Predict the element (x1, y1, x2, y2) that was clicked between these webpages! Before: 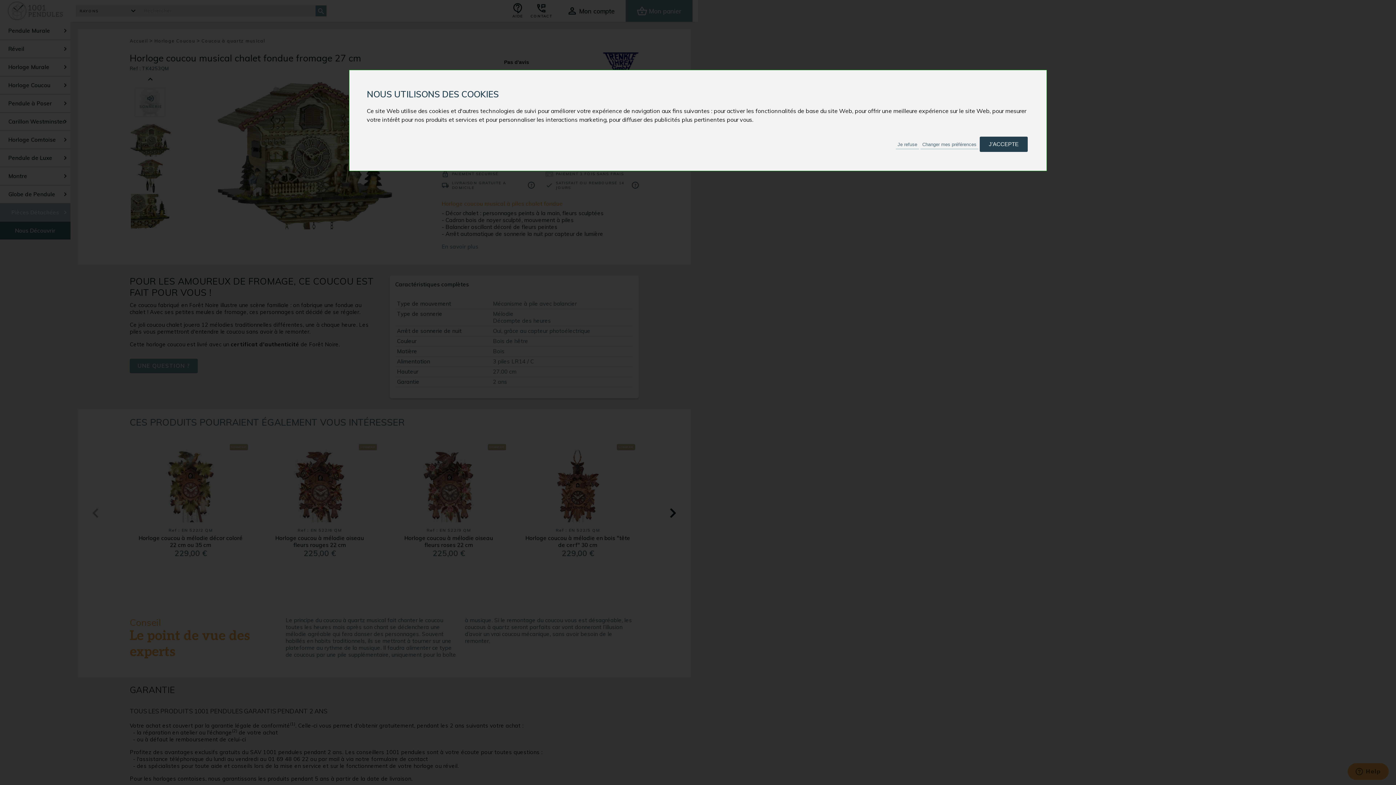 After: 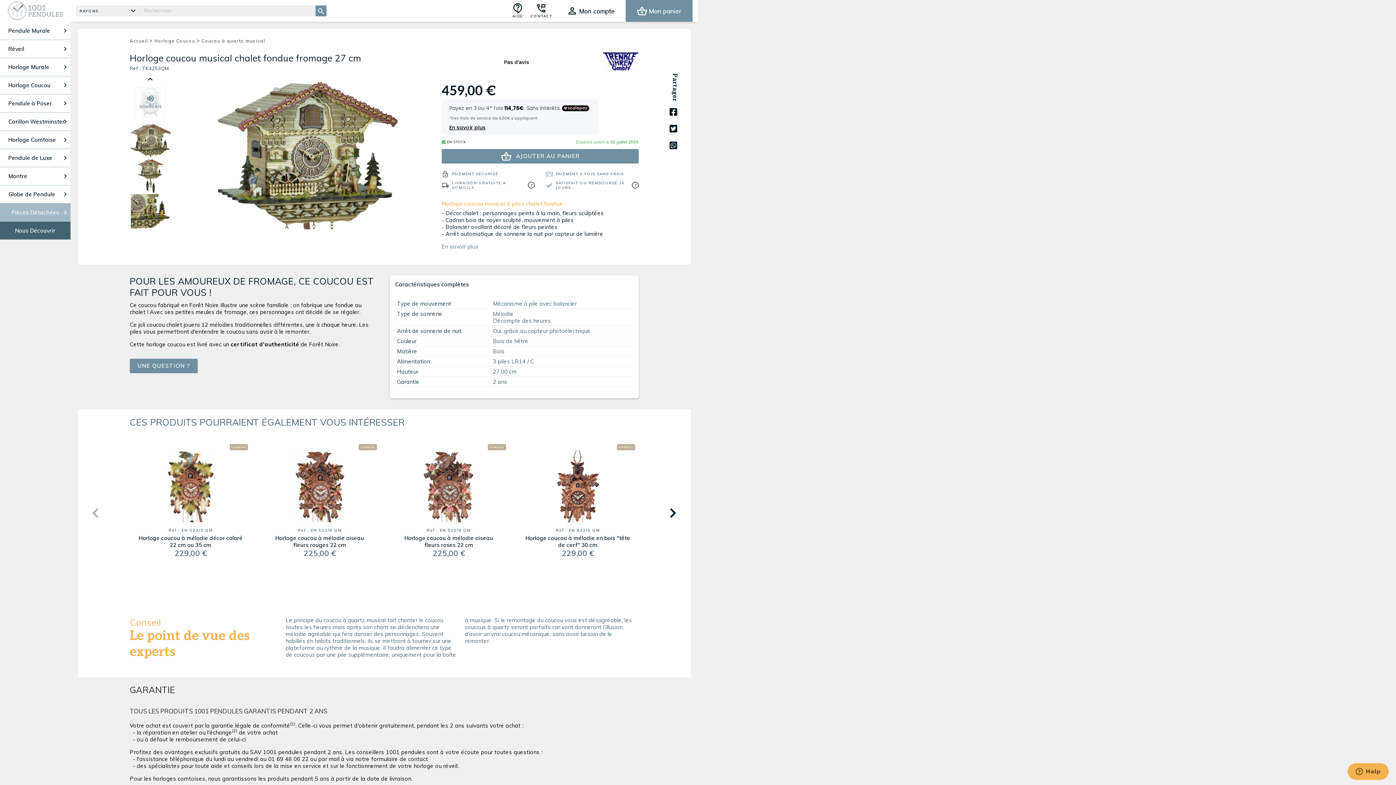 Action: bbox: (896, 136, 919, 152) label: Je refuse